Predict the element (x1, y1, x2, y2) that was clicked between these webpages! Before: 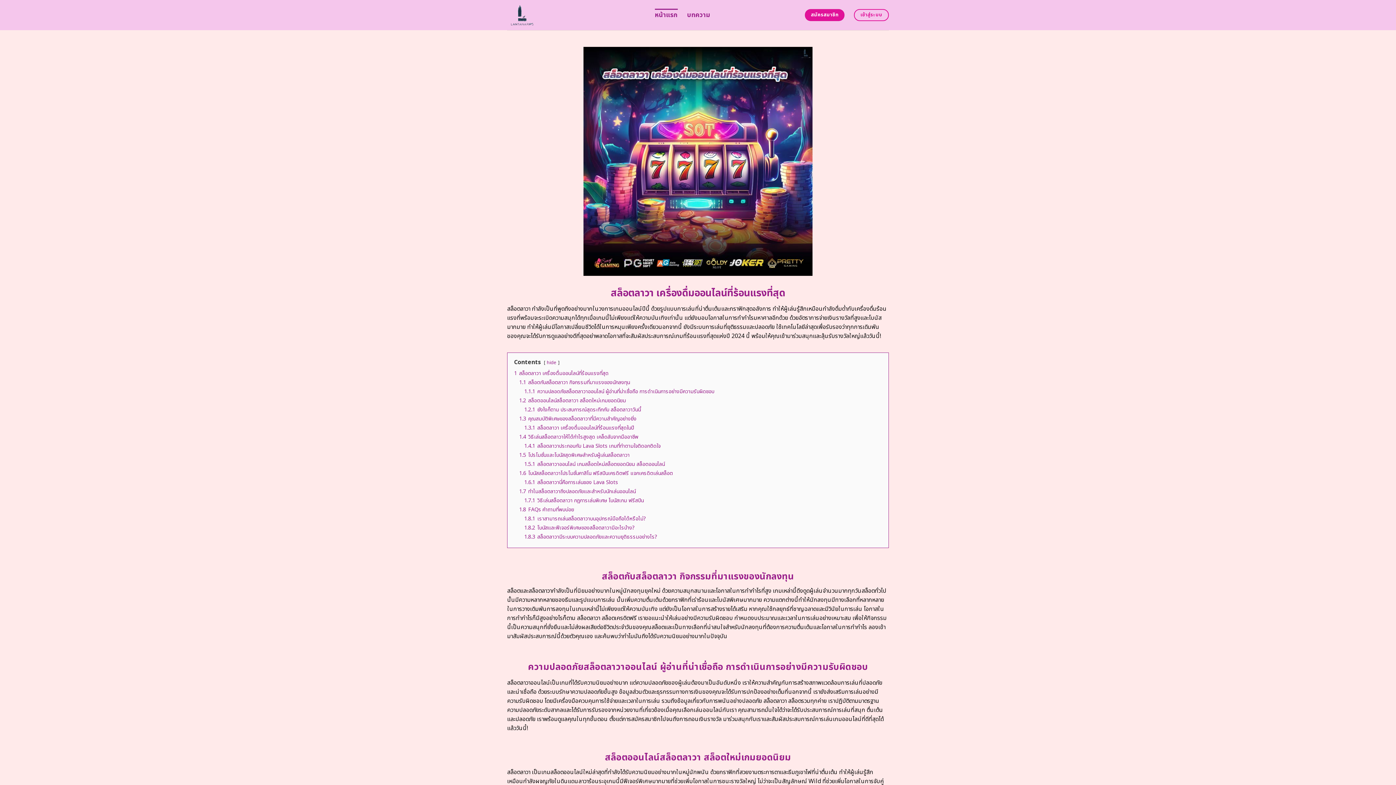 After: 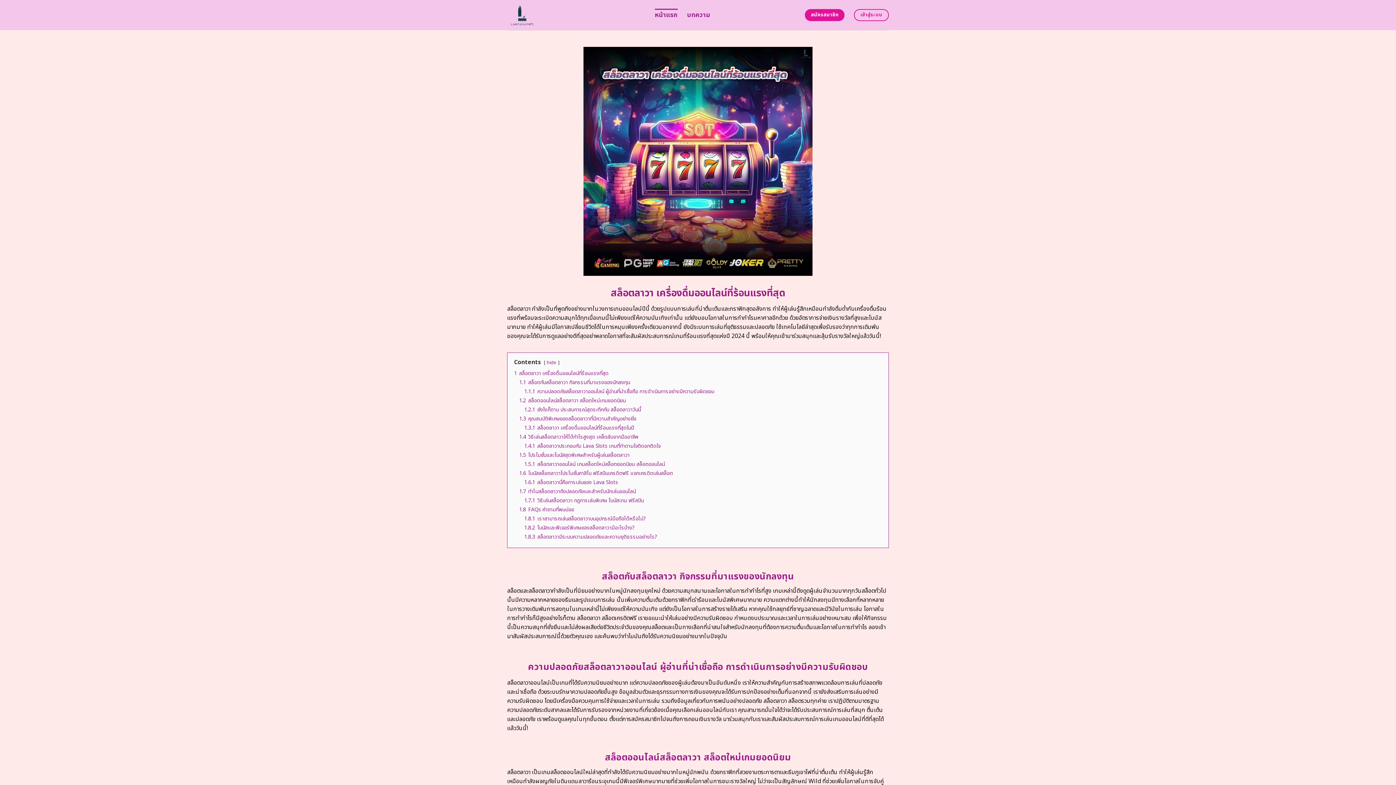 Action: label: หน้าแรก bbox: (654, 8, 677, 21)